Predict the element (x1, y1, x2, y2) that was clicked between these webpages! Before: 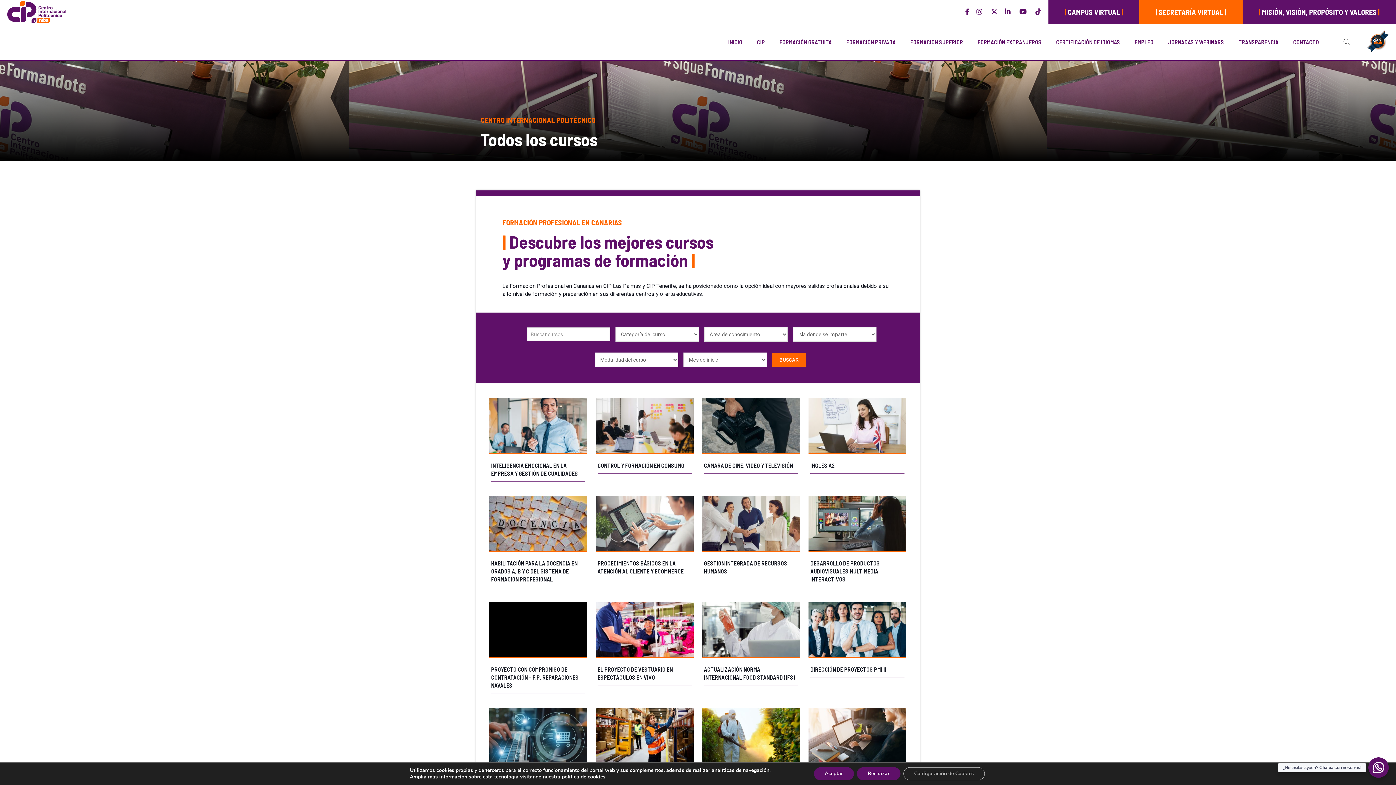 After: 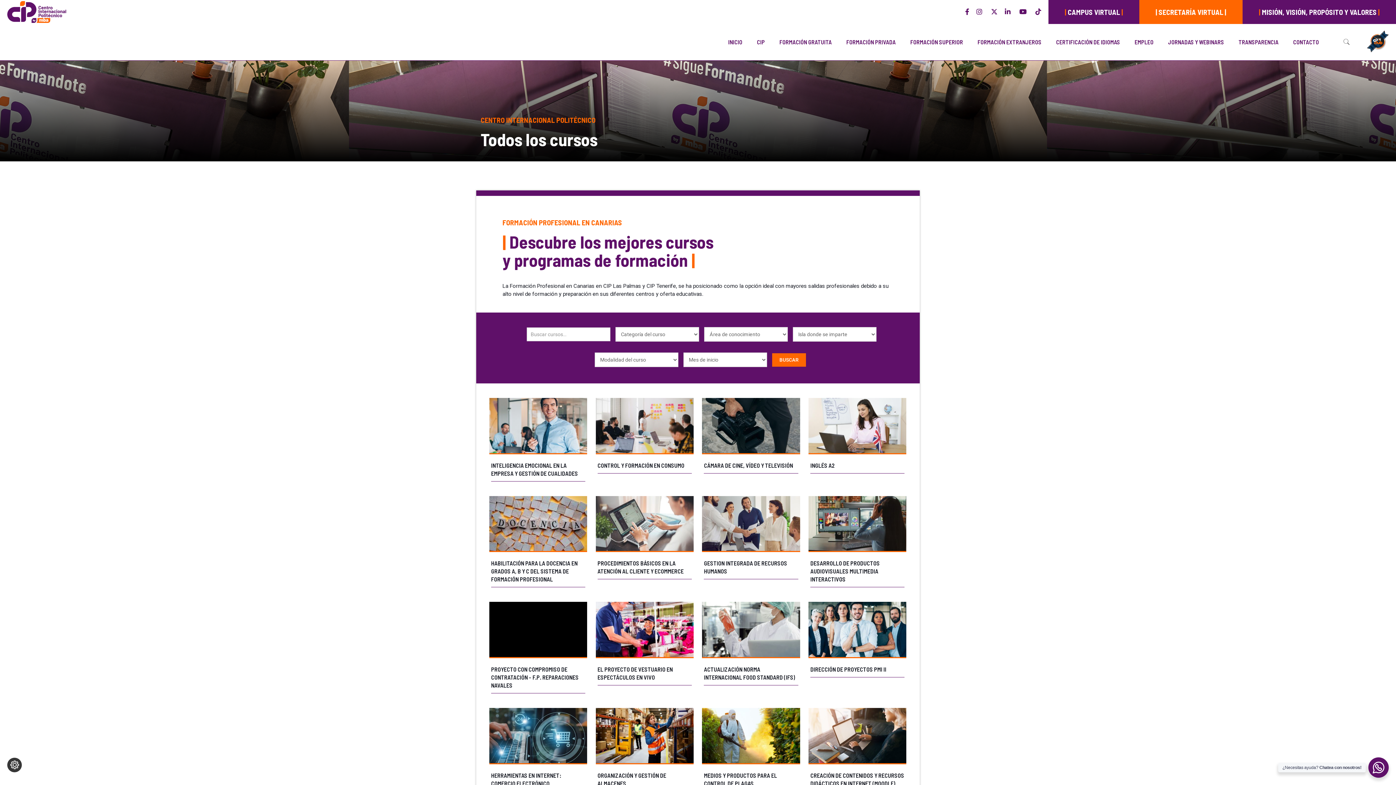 Action: label: Aceptar bbox: (814, 767, 854, 780)